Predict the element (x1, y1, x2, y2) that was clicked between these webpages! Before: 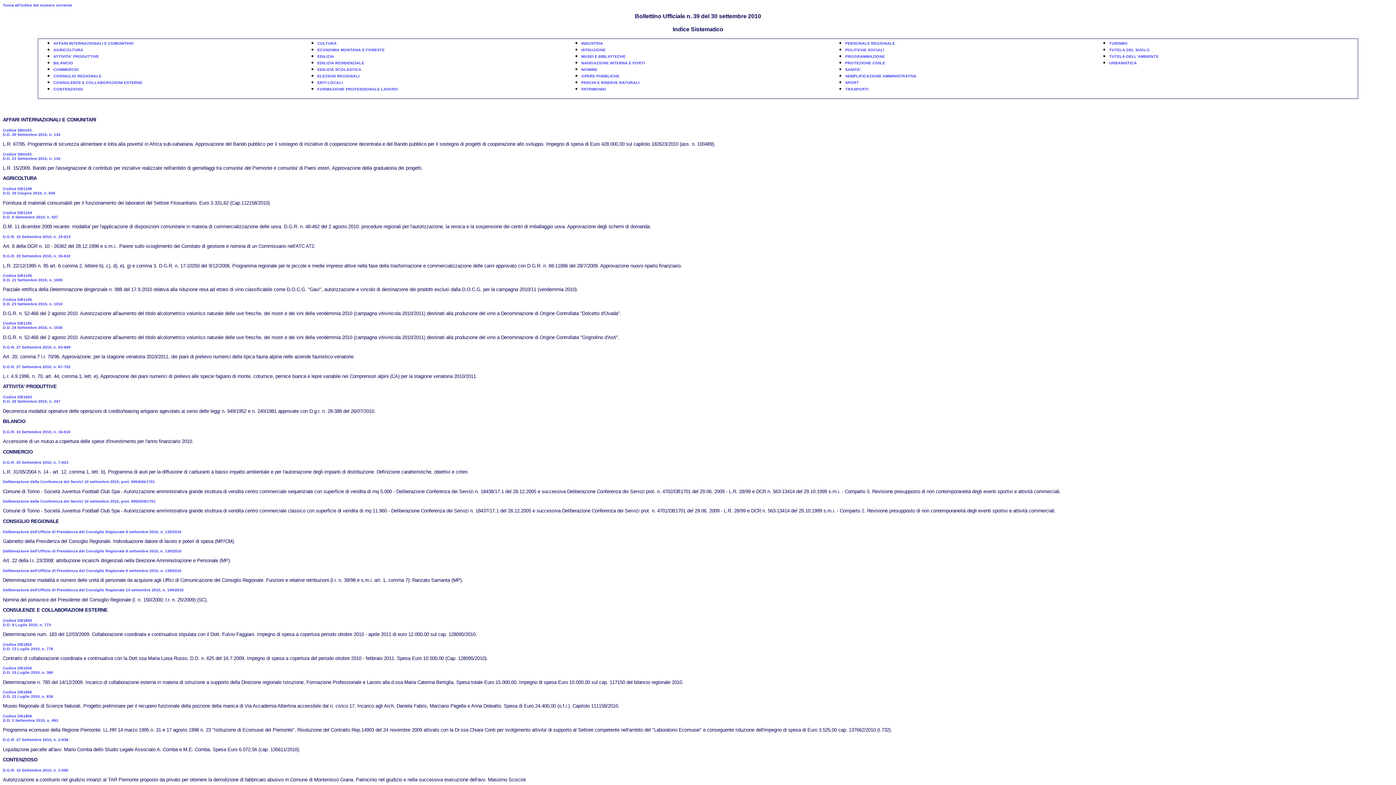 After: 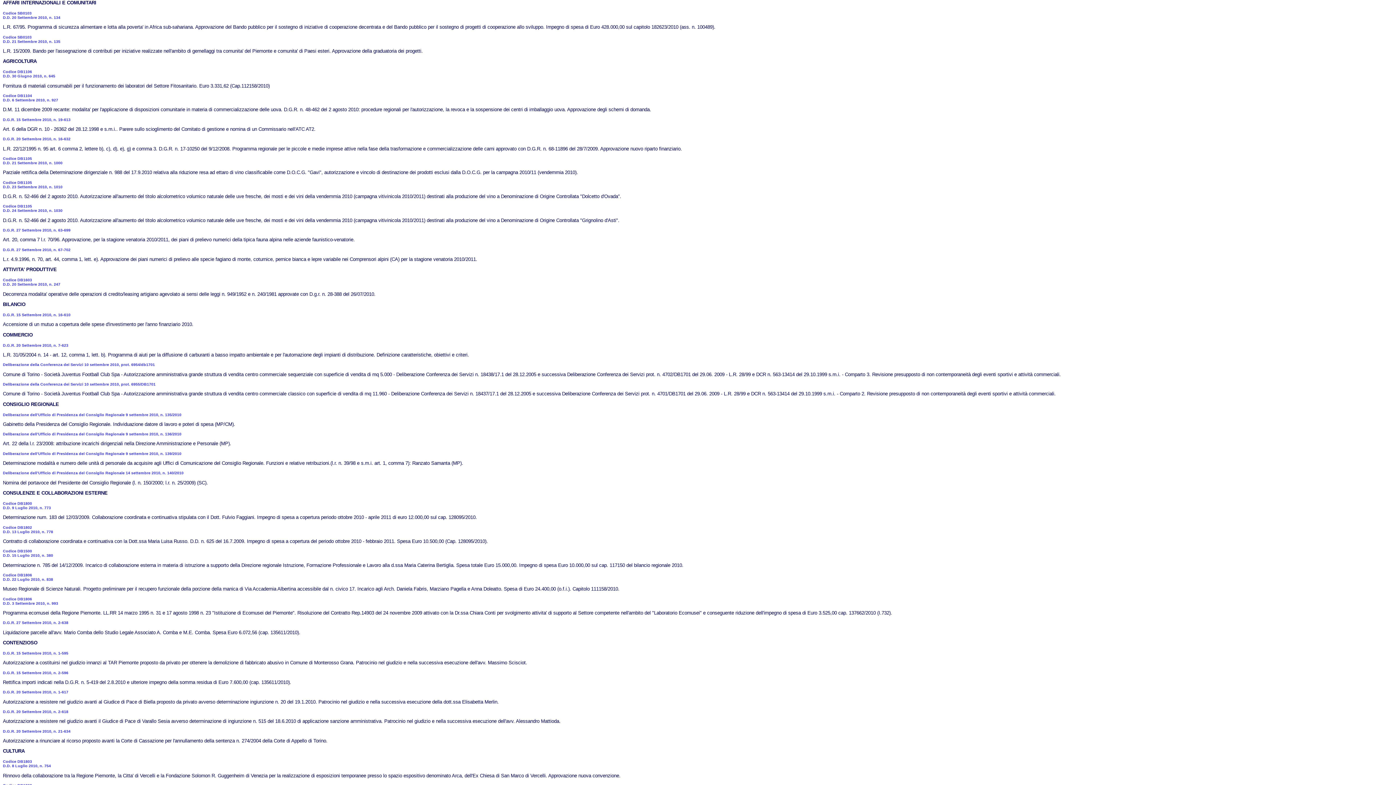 Action: label: AFFARI INTERNAZIONALI E COMUNITARI bbox: (53, 41, 133, 45)